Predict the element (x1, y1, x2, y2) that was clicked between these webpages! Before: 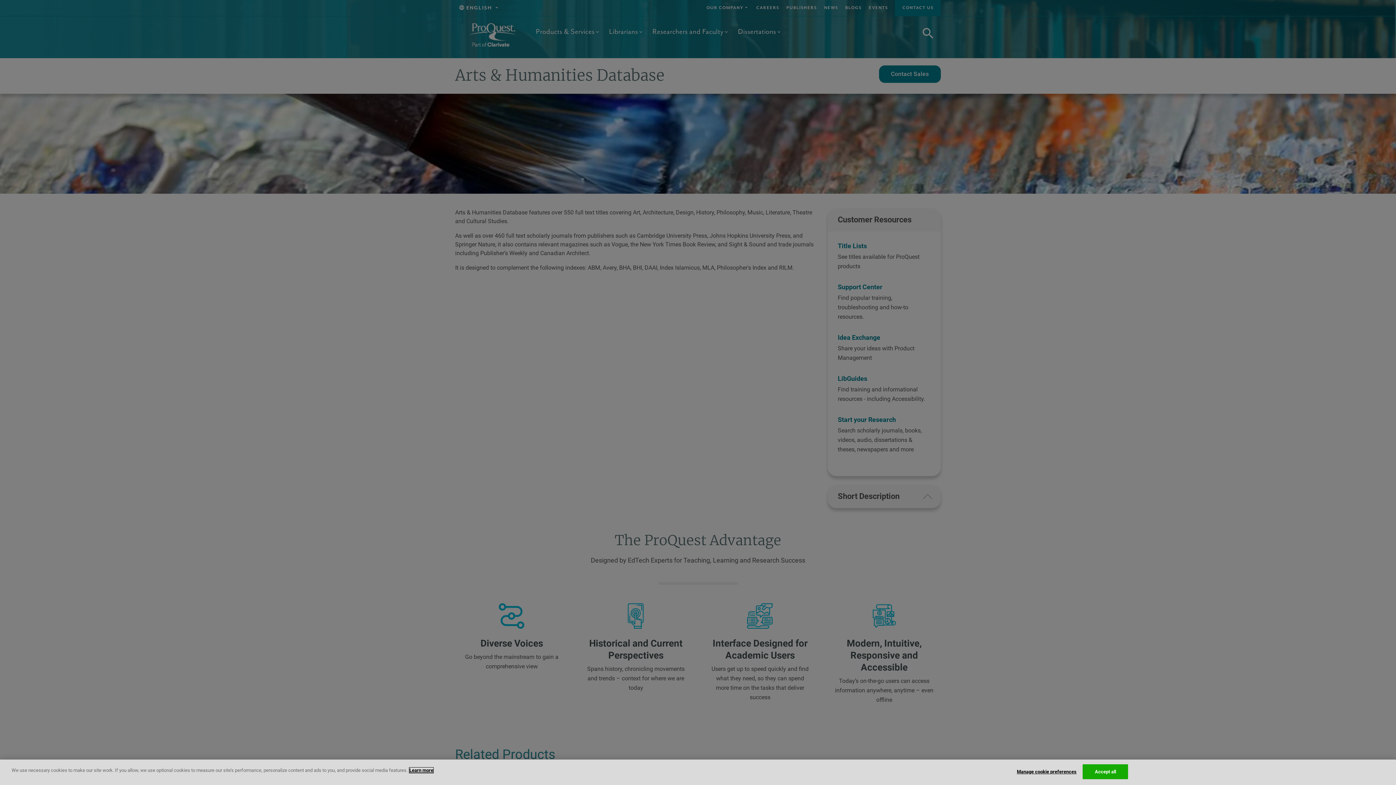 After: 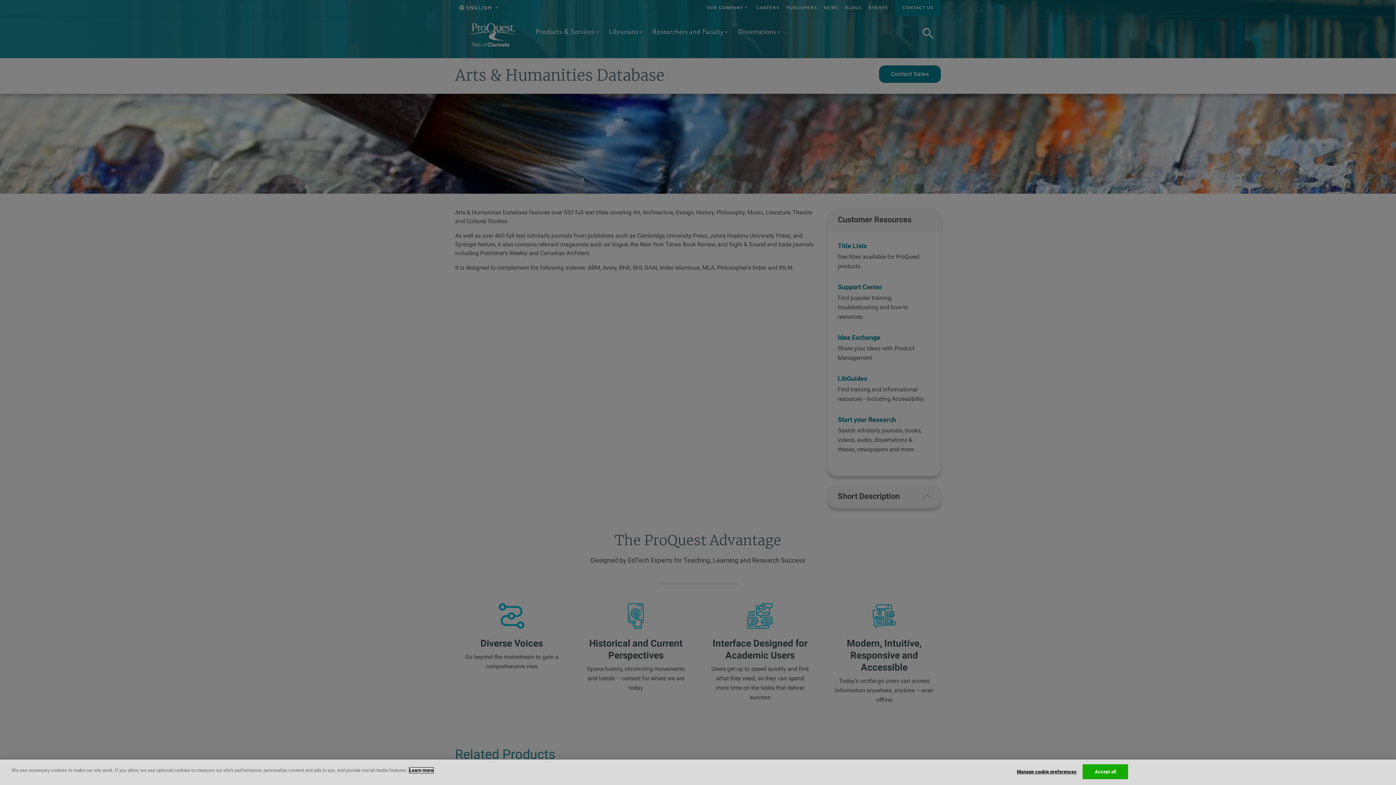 Action: bbox: (409, 768, 433, 773) label: More information about your privacy, opens in a new tab